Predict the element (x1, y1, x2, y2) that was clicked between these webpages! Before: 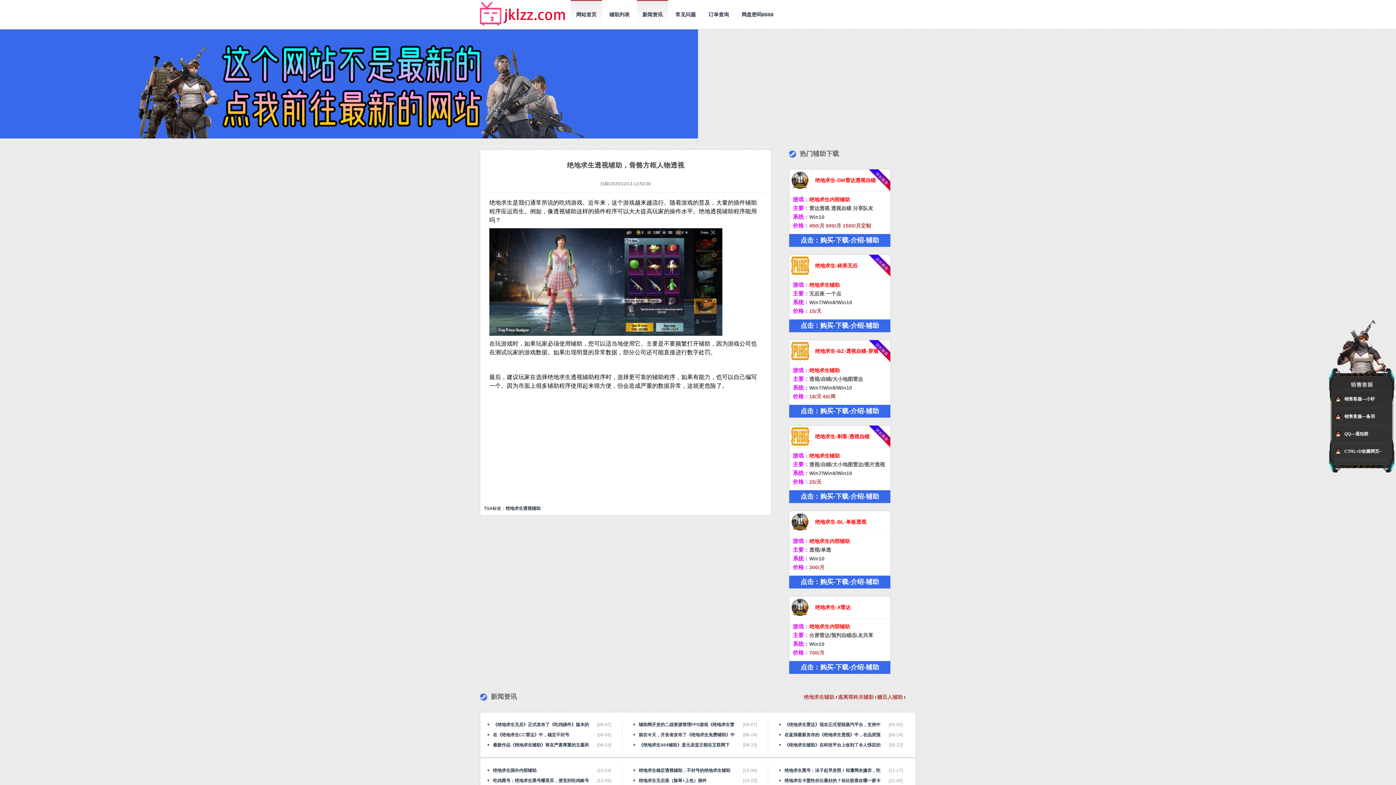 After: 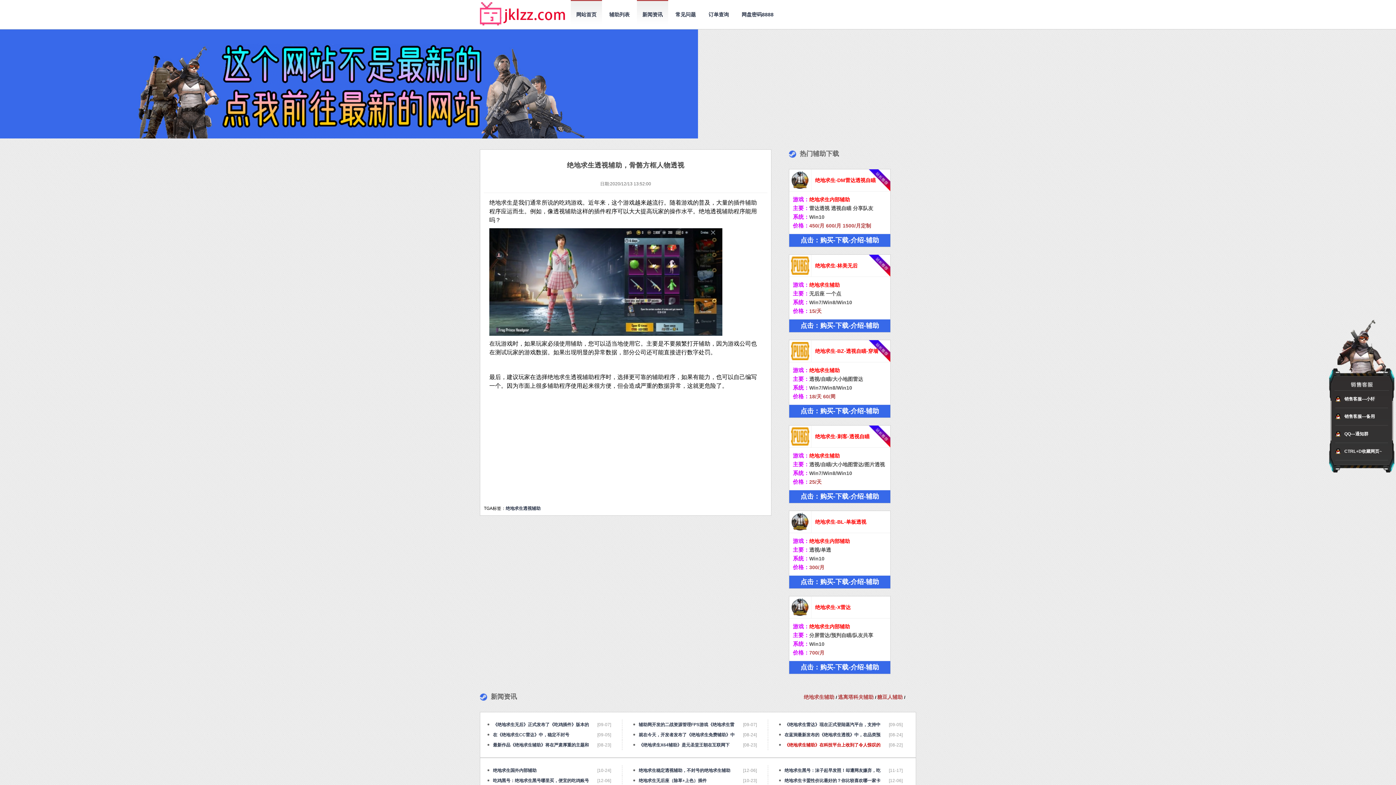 Action: bbox: (784, 740, 880, 750) label: 《绝地求生辅助》在科技平台上收到了令人惊叹的